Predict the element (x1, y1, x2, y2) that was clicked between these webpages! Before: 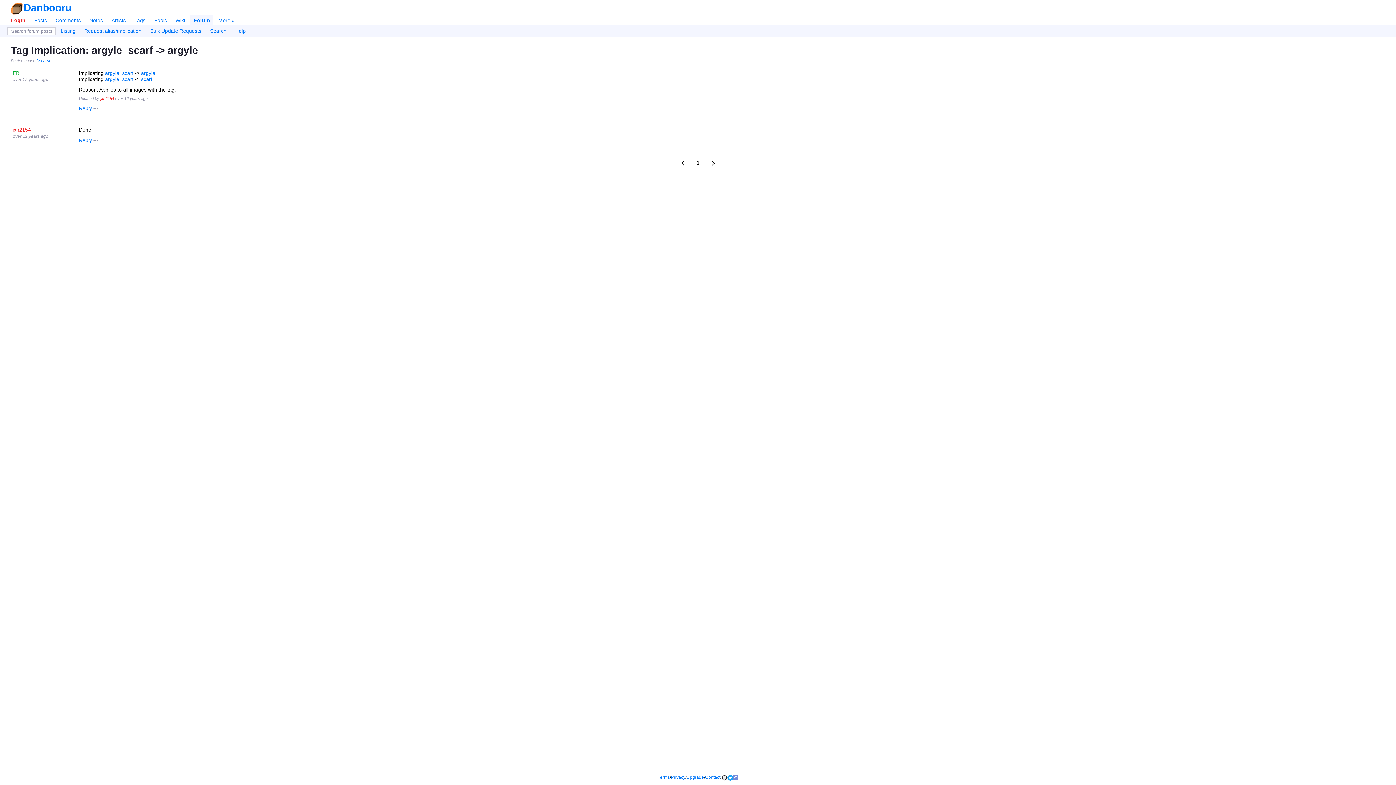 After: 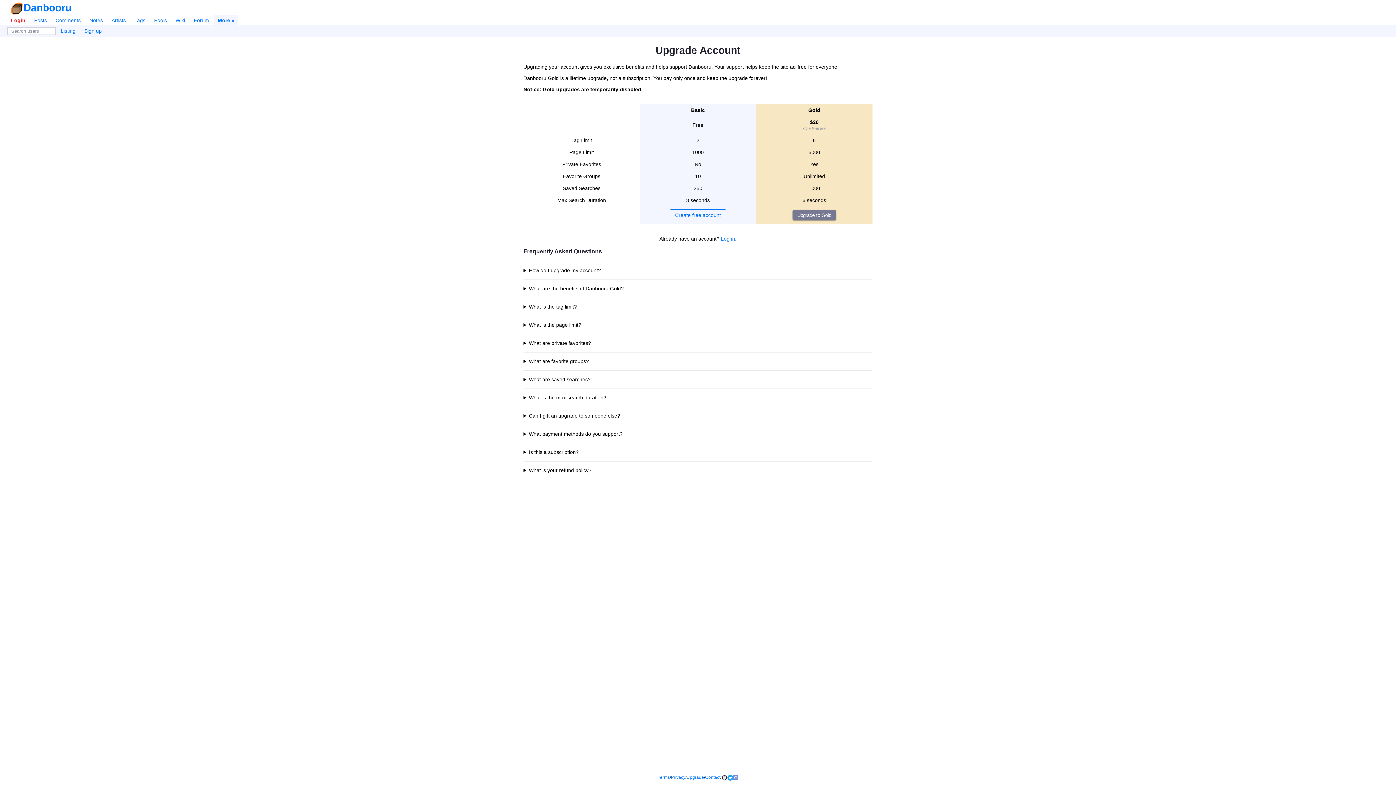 Action: bbox: (686, 775, 704, 780) label: Upgrade